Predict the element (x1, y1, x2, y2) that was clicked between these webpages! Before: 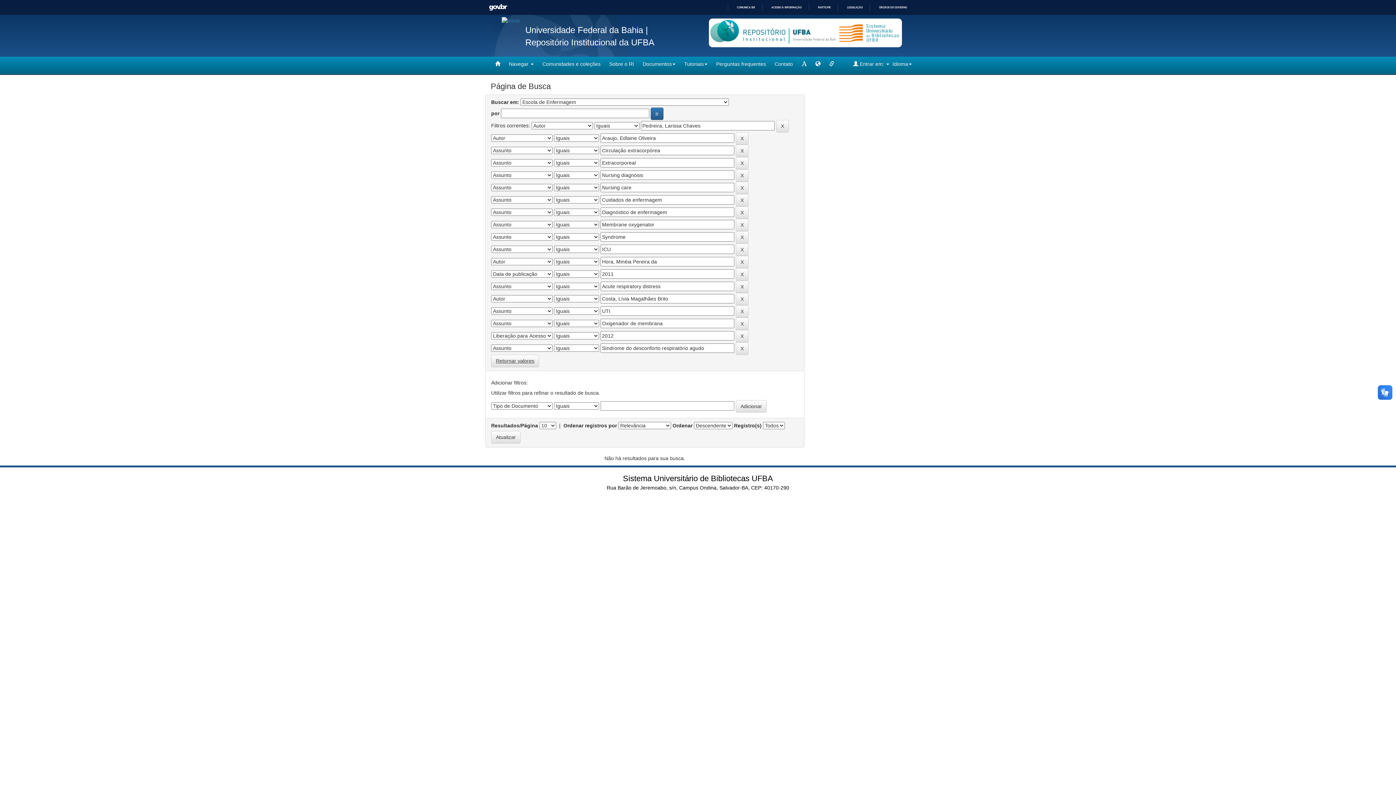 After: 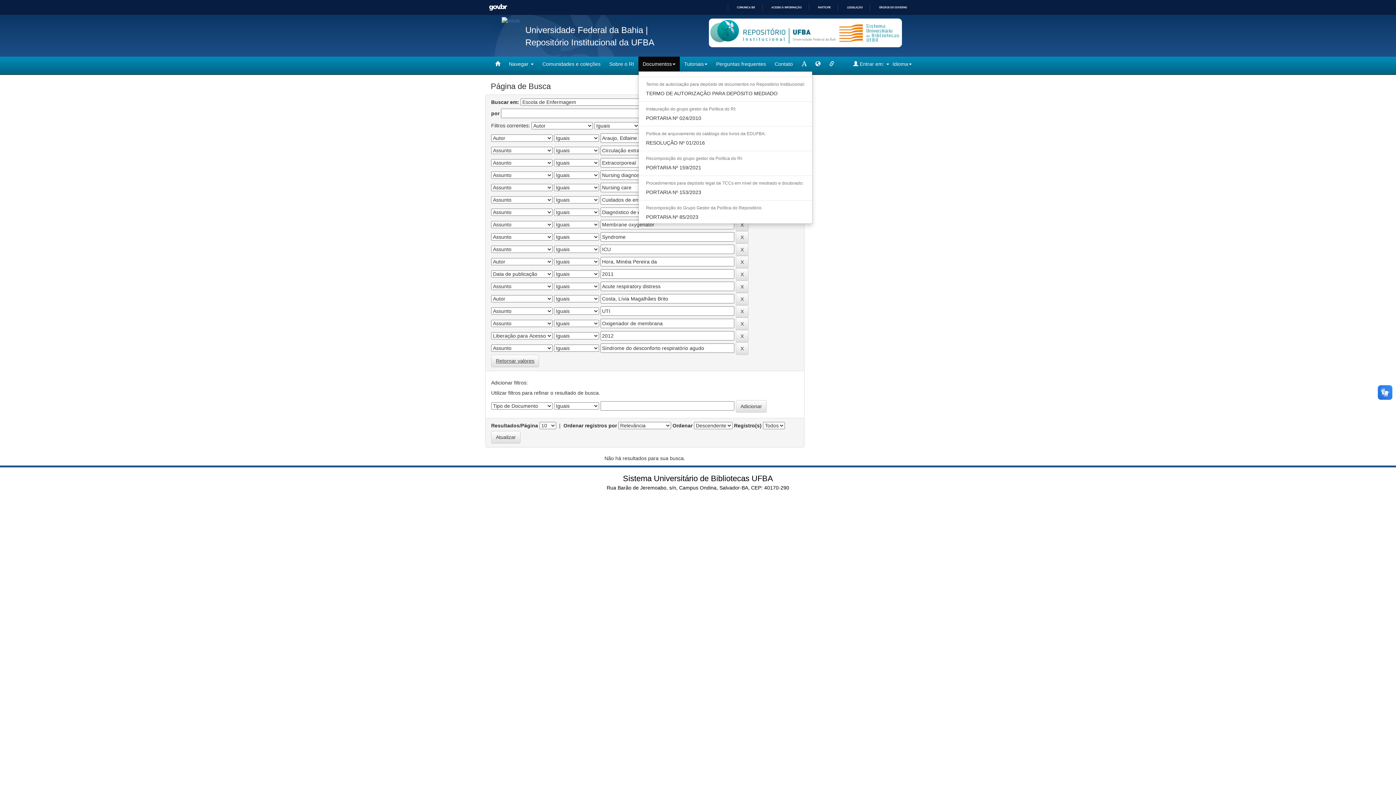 Action: label: Documentos bbox: (638, 56, 680, 71)